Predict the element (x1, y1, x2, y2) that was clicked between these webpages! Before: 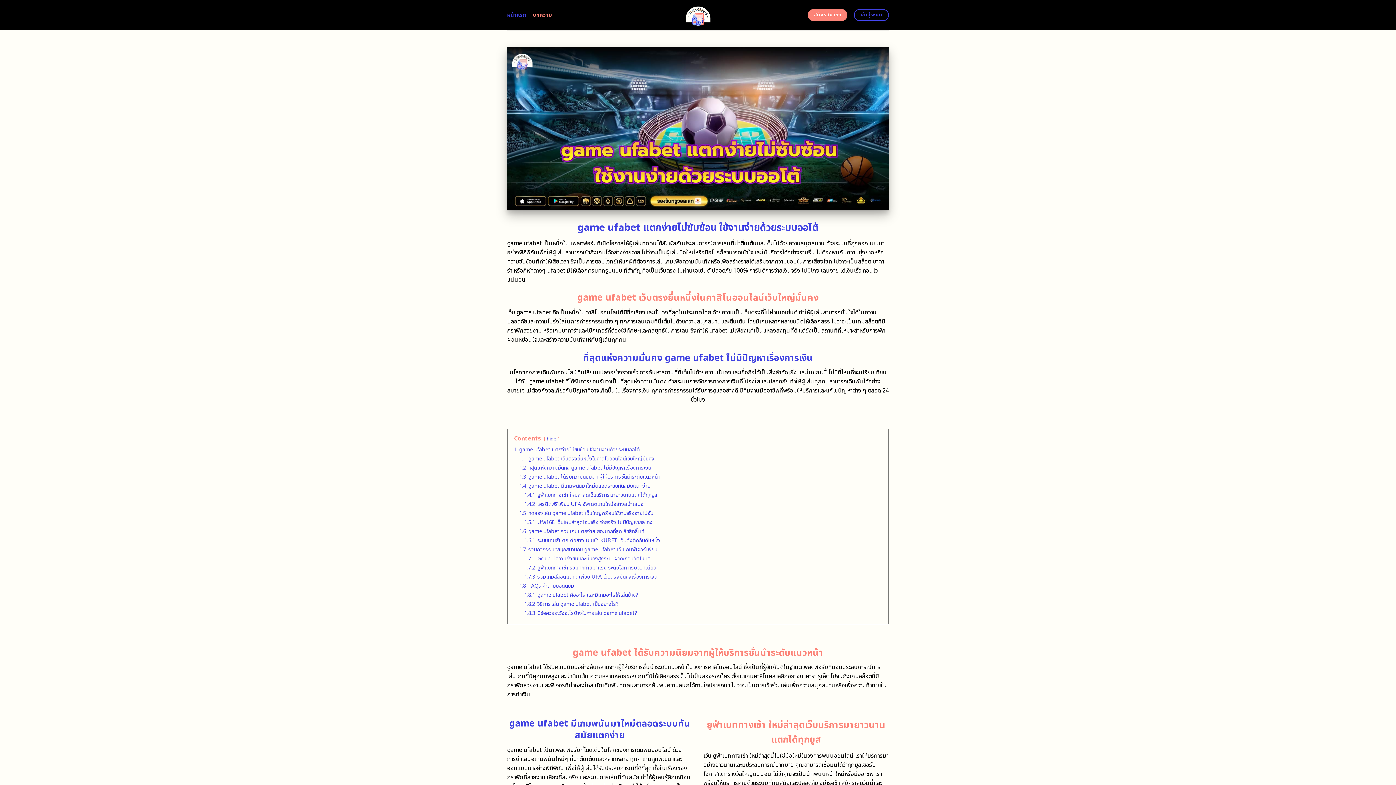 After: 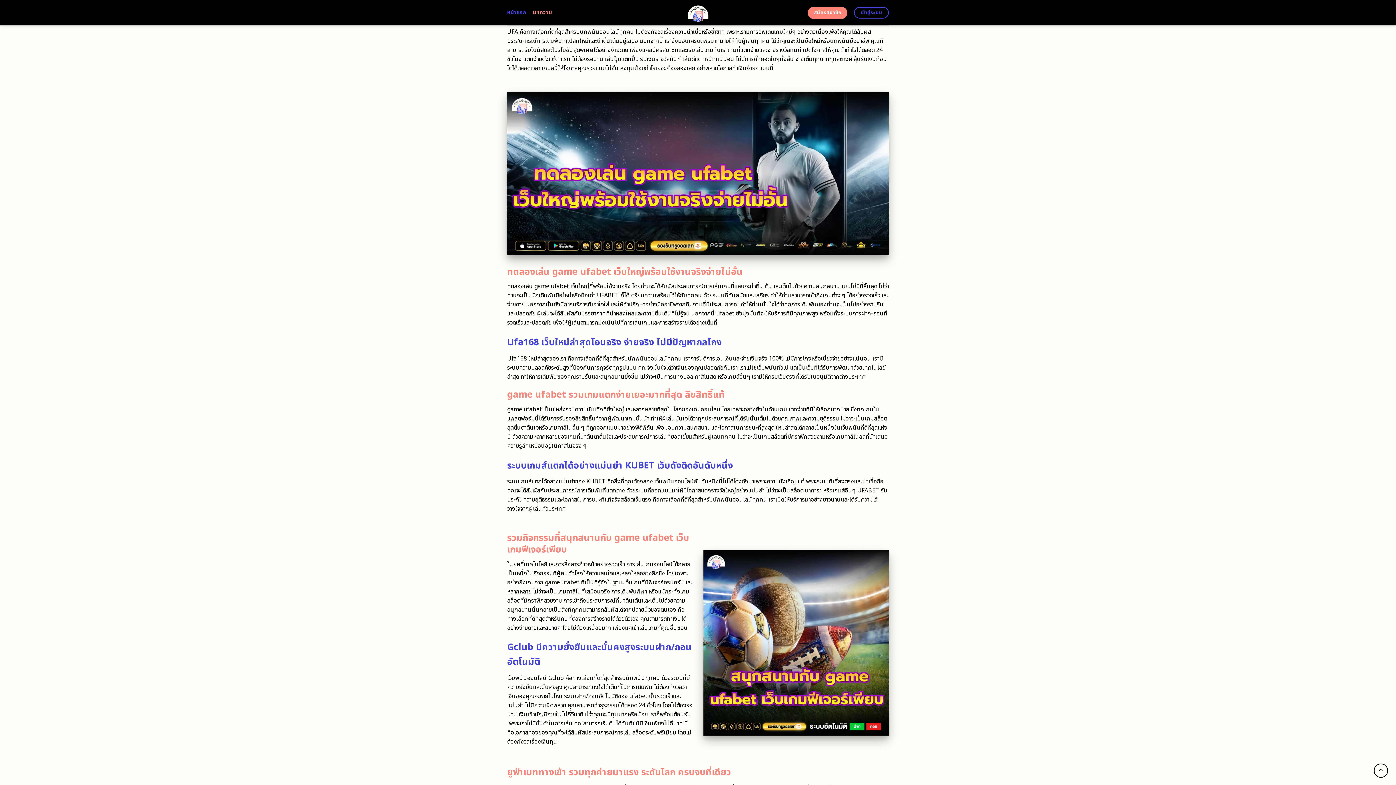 Action: label: 1.4.2 เครดิตฟรีเพียบ UFA อัพเดตเกมใหม่อย่างสม่ำเสมอ bbox: (524, 500, 643, 508)